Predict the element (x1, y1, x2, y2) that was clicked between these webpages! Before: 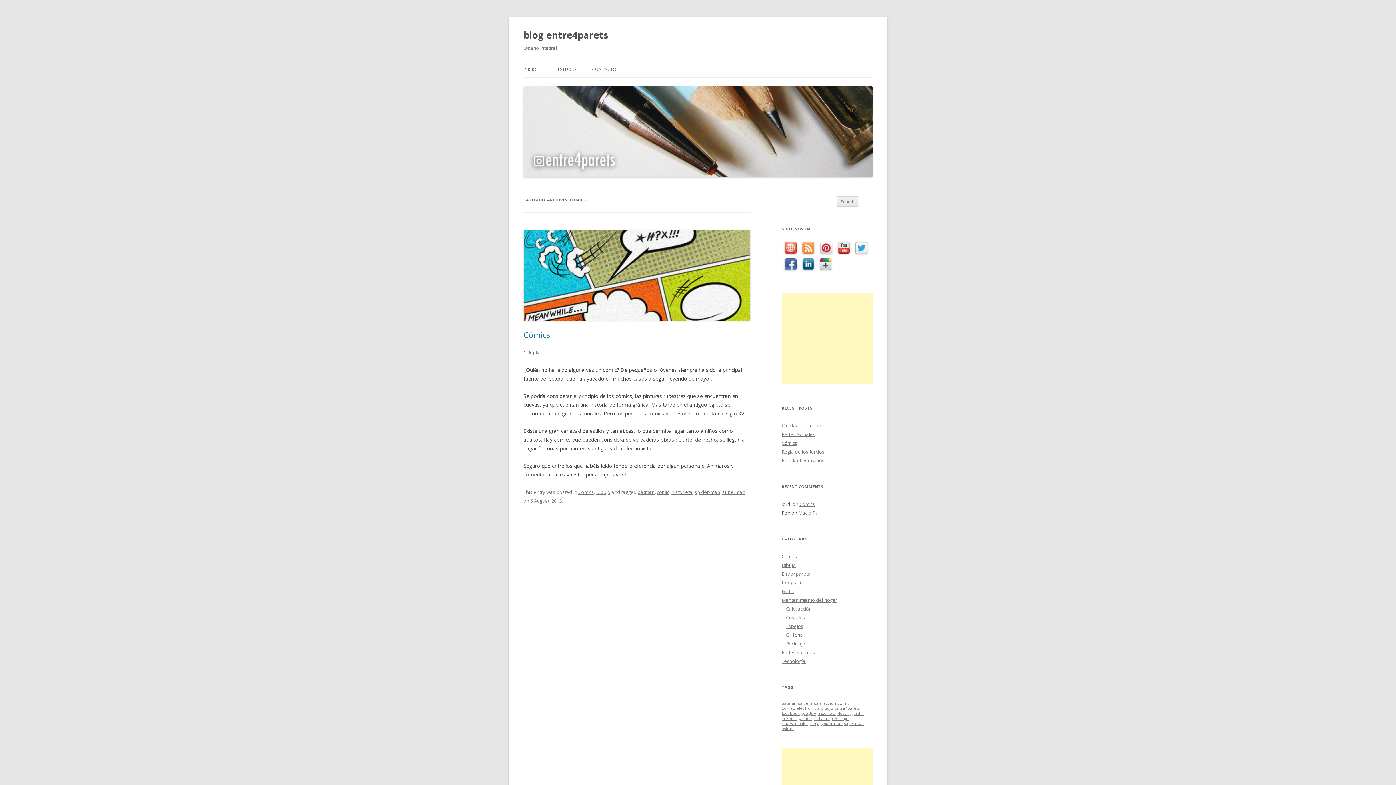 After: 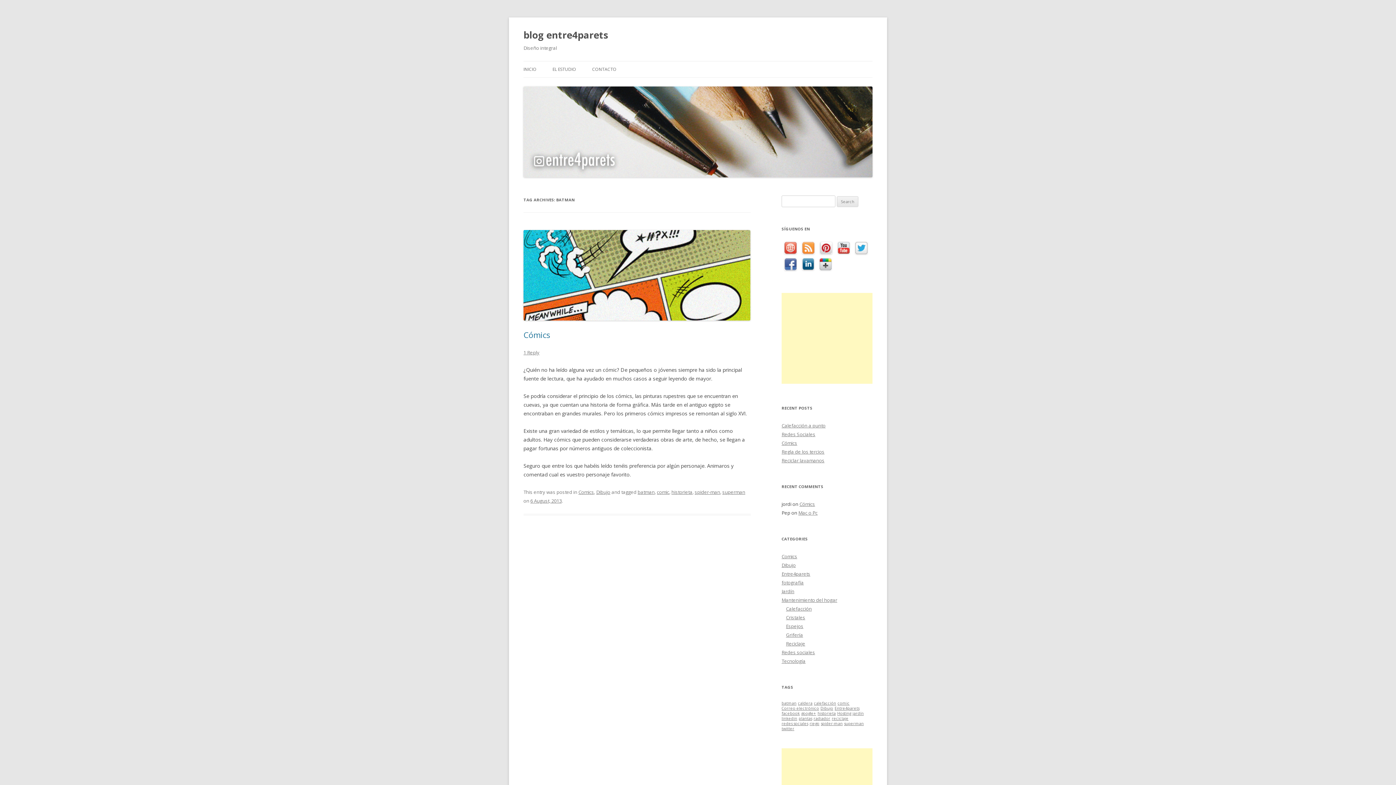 Action: label: batman (1 item) bbox: (781, 701, 796, 706)